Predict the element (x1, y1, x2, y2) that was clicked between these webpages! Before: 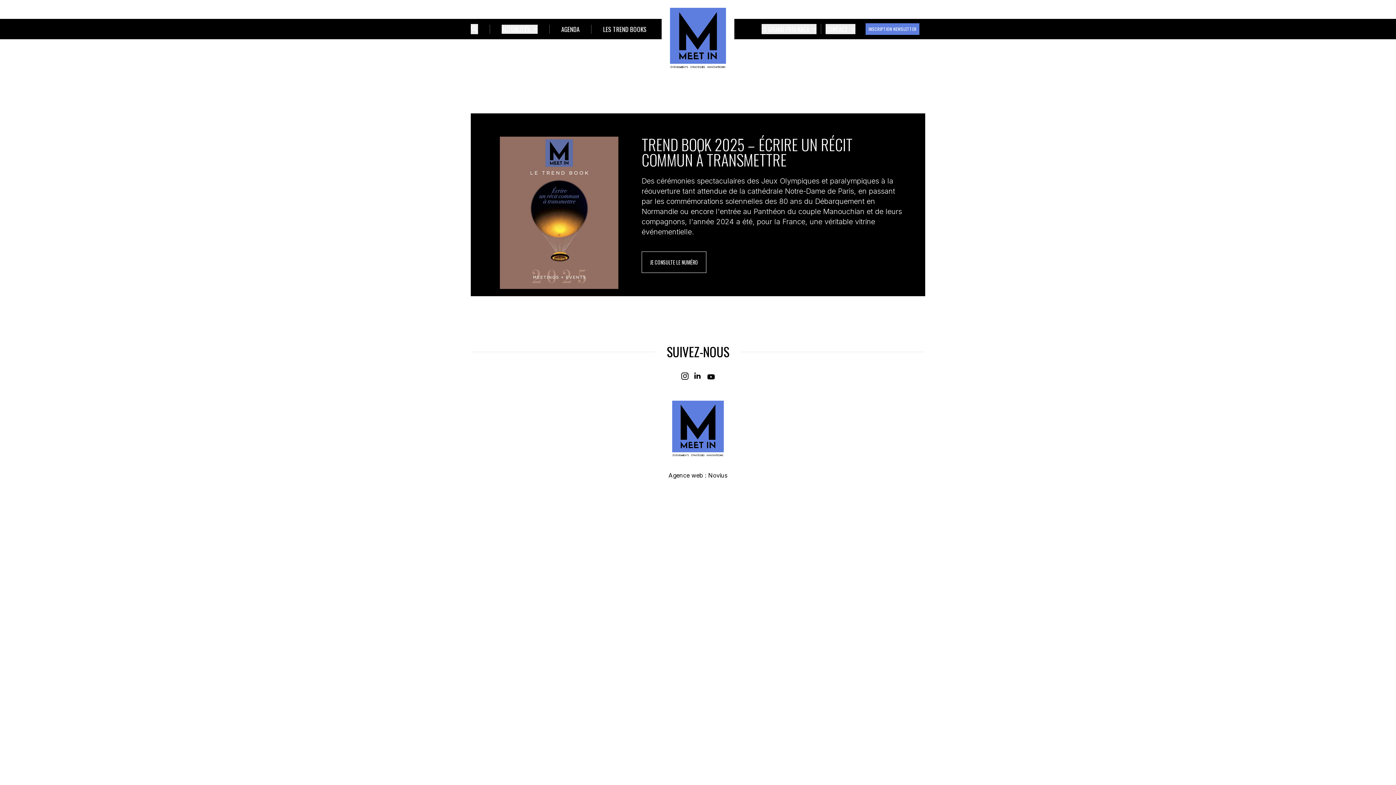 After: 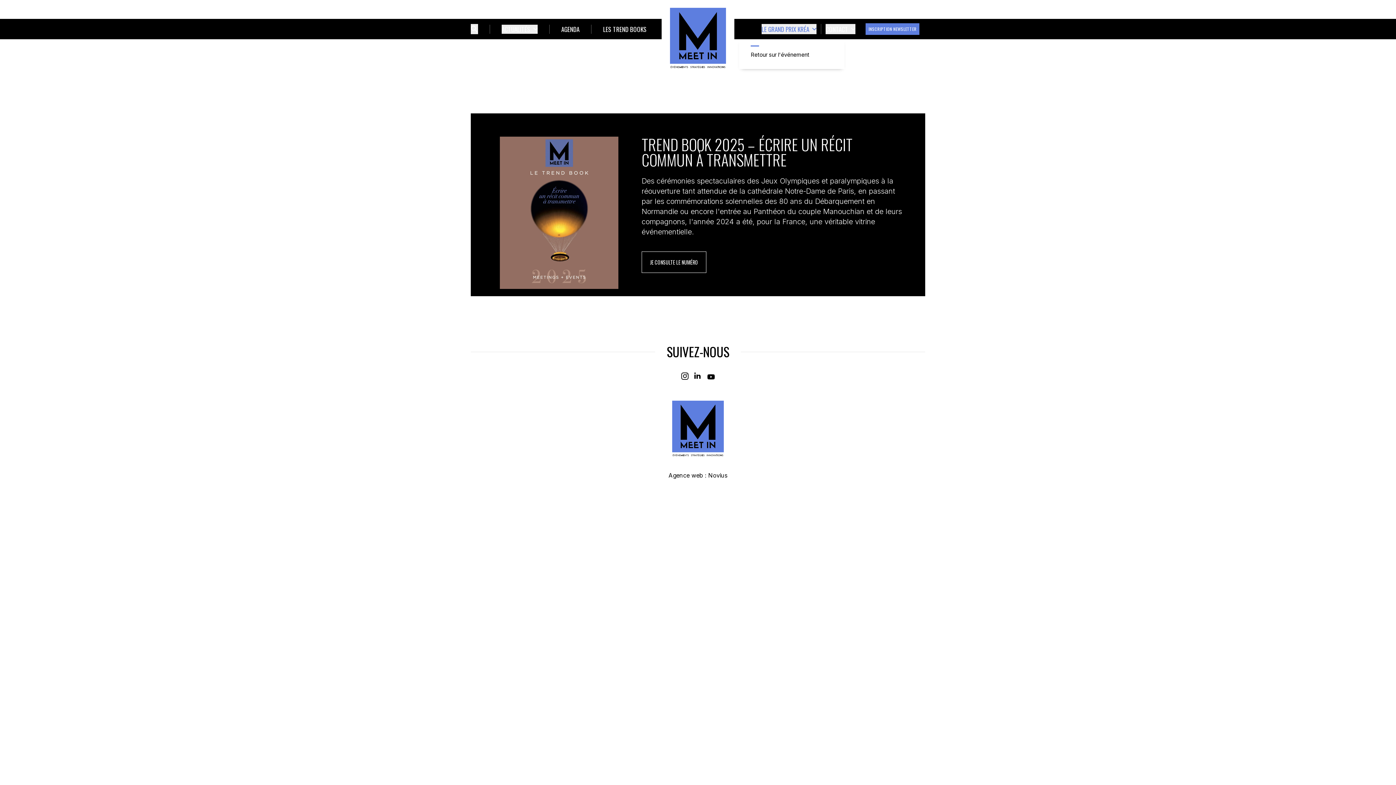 Action: label: Ouvrir le sous-menu bbox: (761, 24, 816, 34)